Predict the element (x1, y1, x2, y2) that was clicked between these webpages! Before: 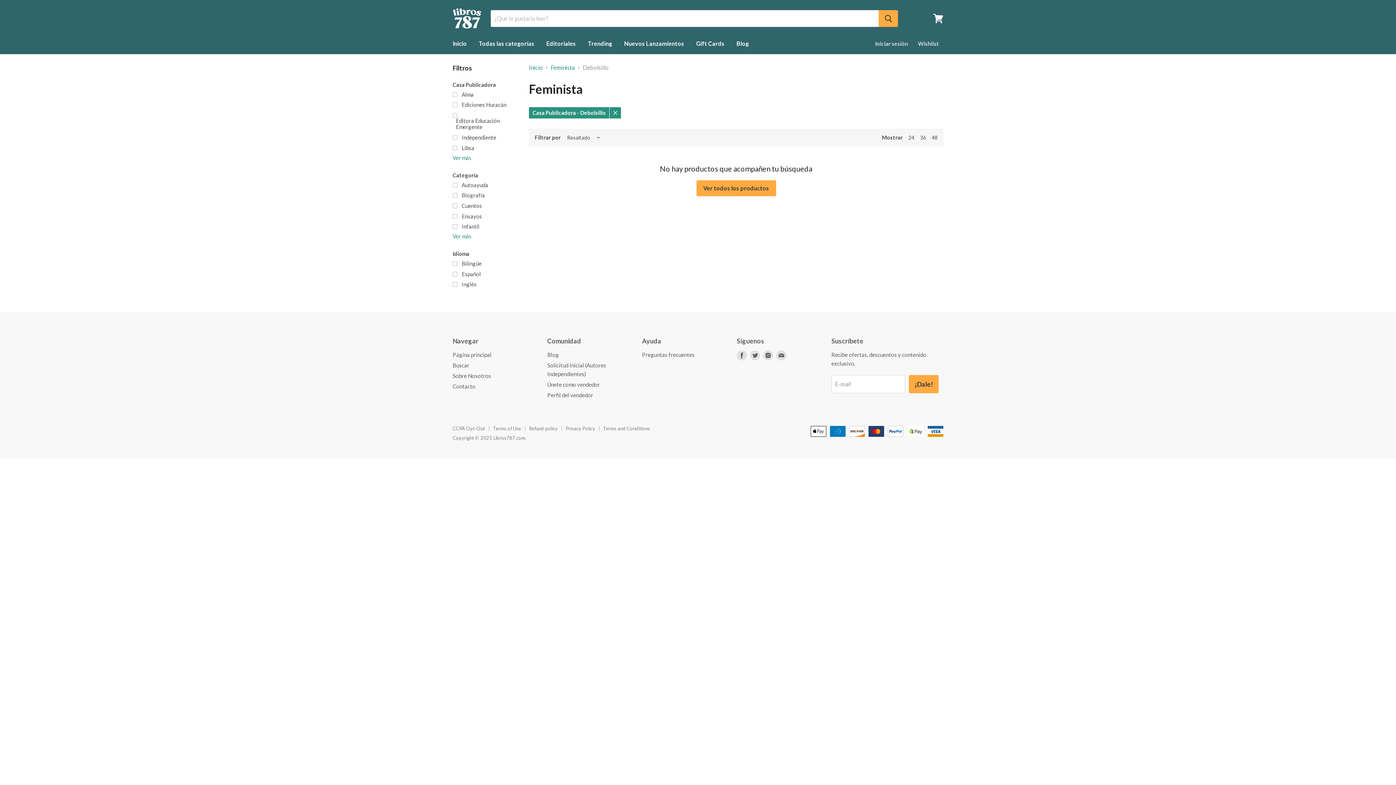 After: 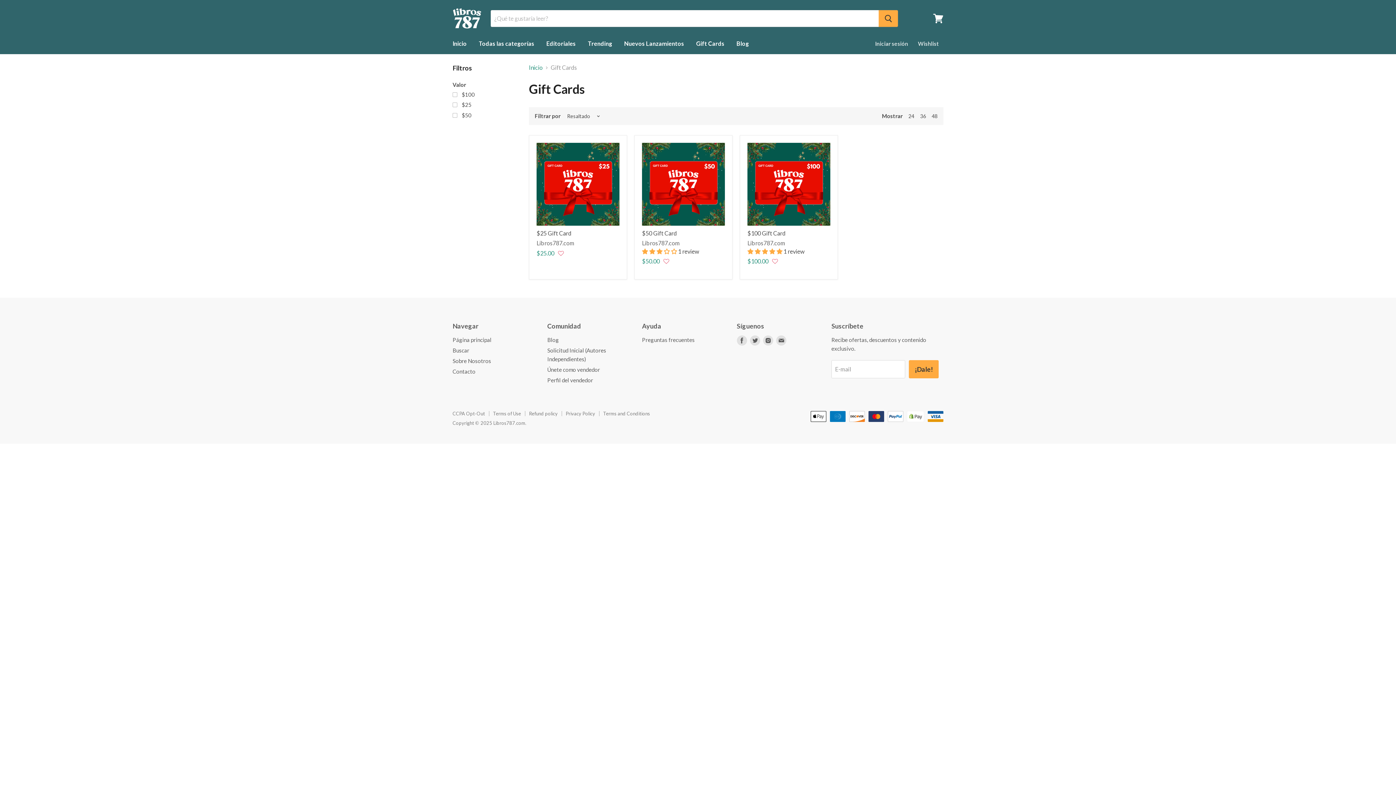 Action: bbox: (690, 36, 730, 51) label: Gift Cards